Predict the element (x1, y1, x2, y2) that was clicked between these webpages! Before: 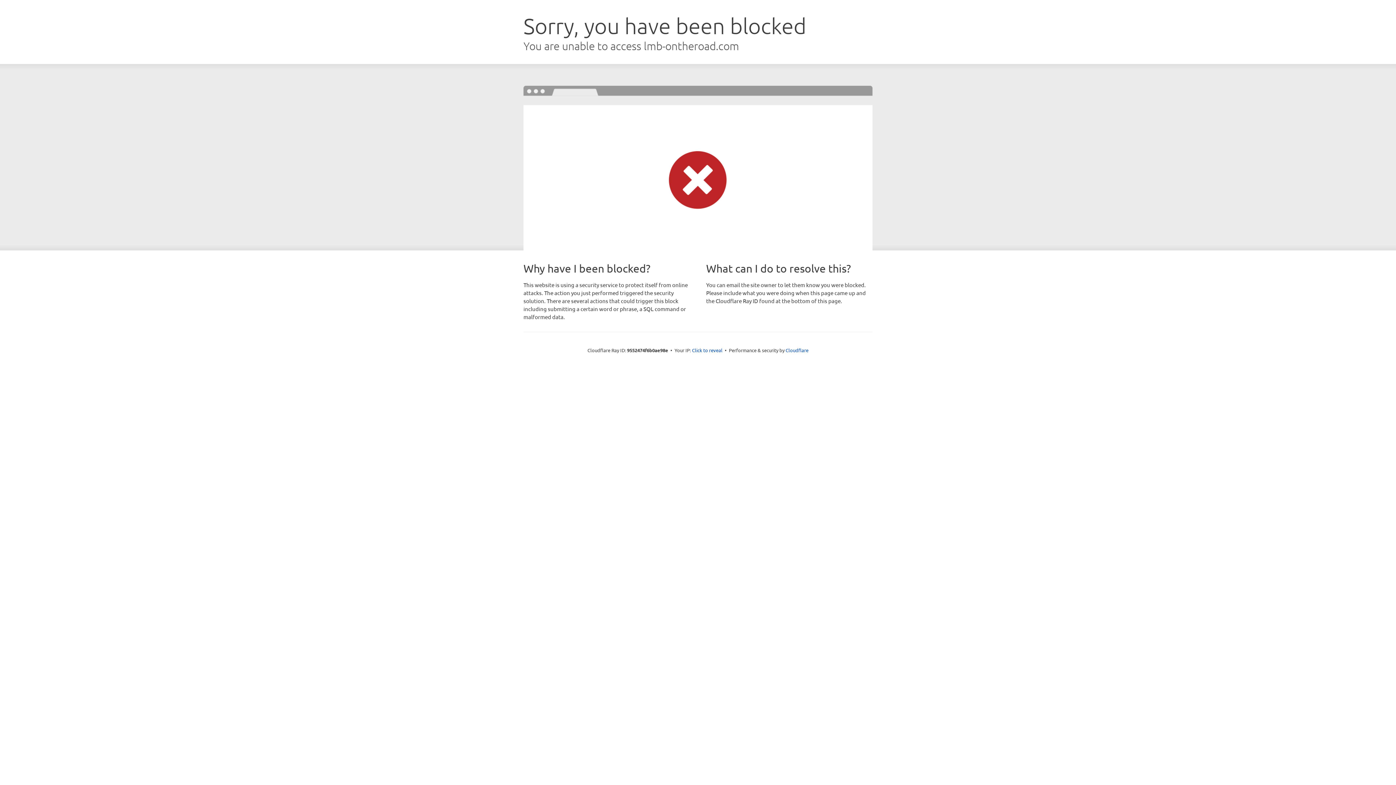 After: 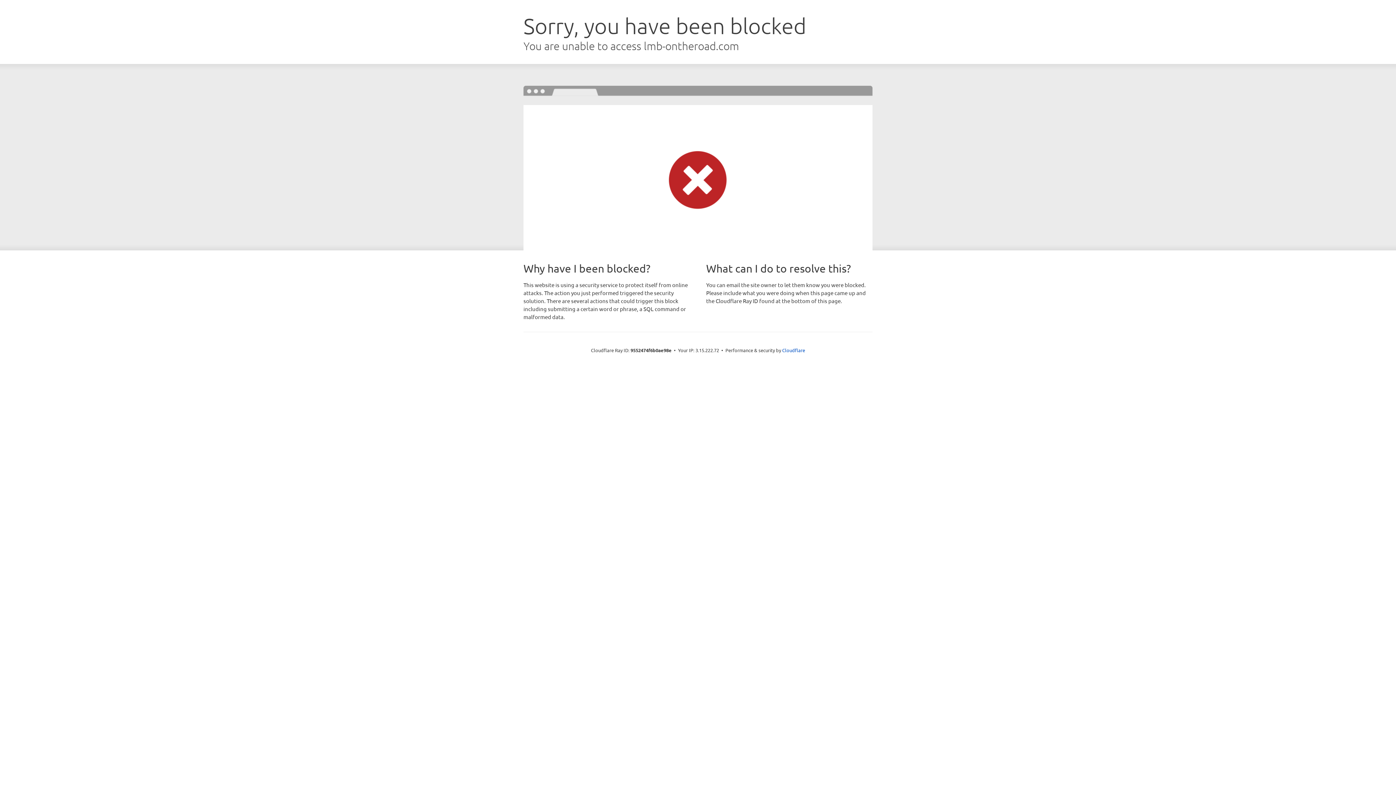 Action: bbox: (692, 346, 722, 353) label: Click to reveal